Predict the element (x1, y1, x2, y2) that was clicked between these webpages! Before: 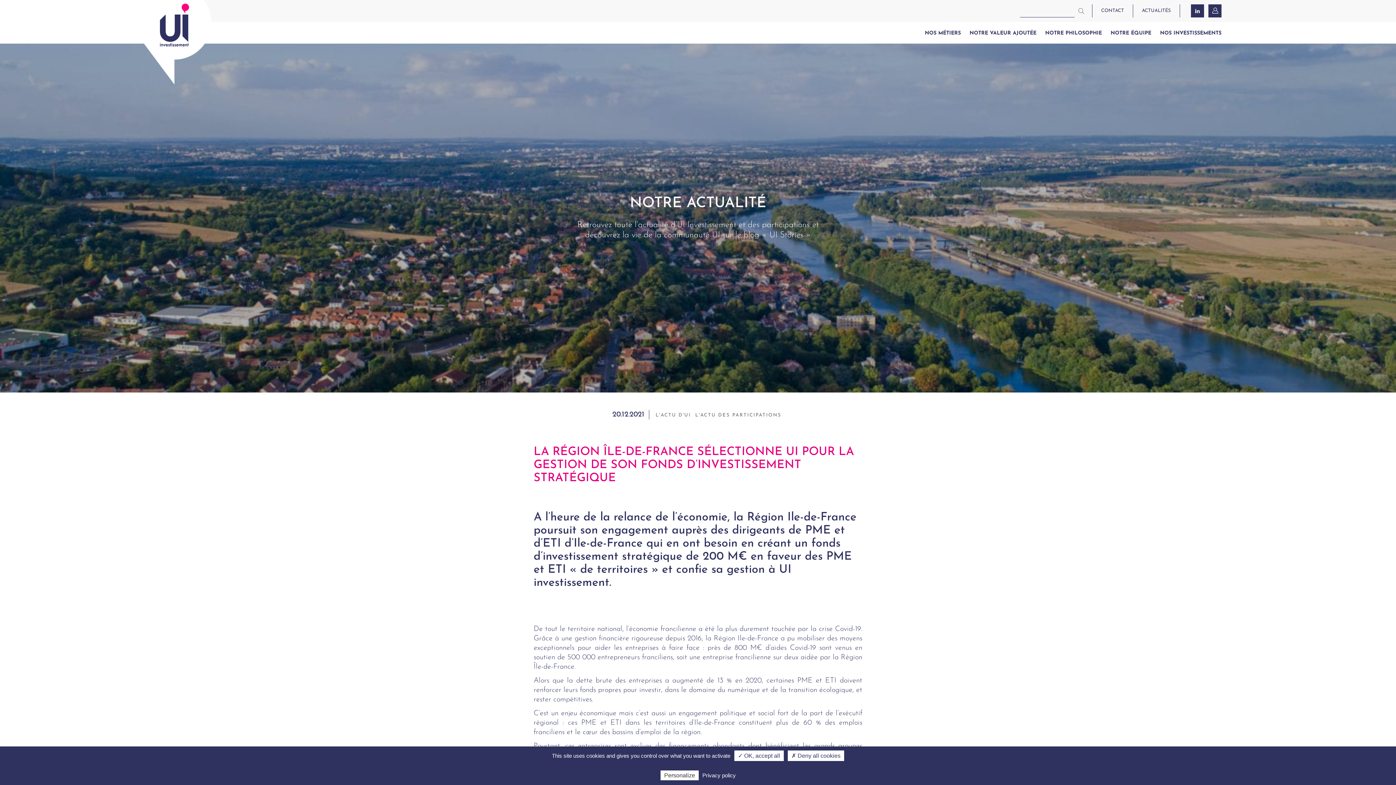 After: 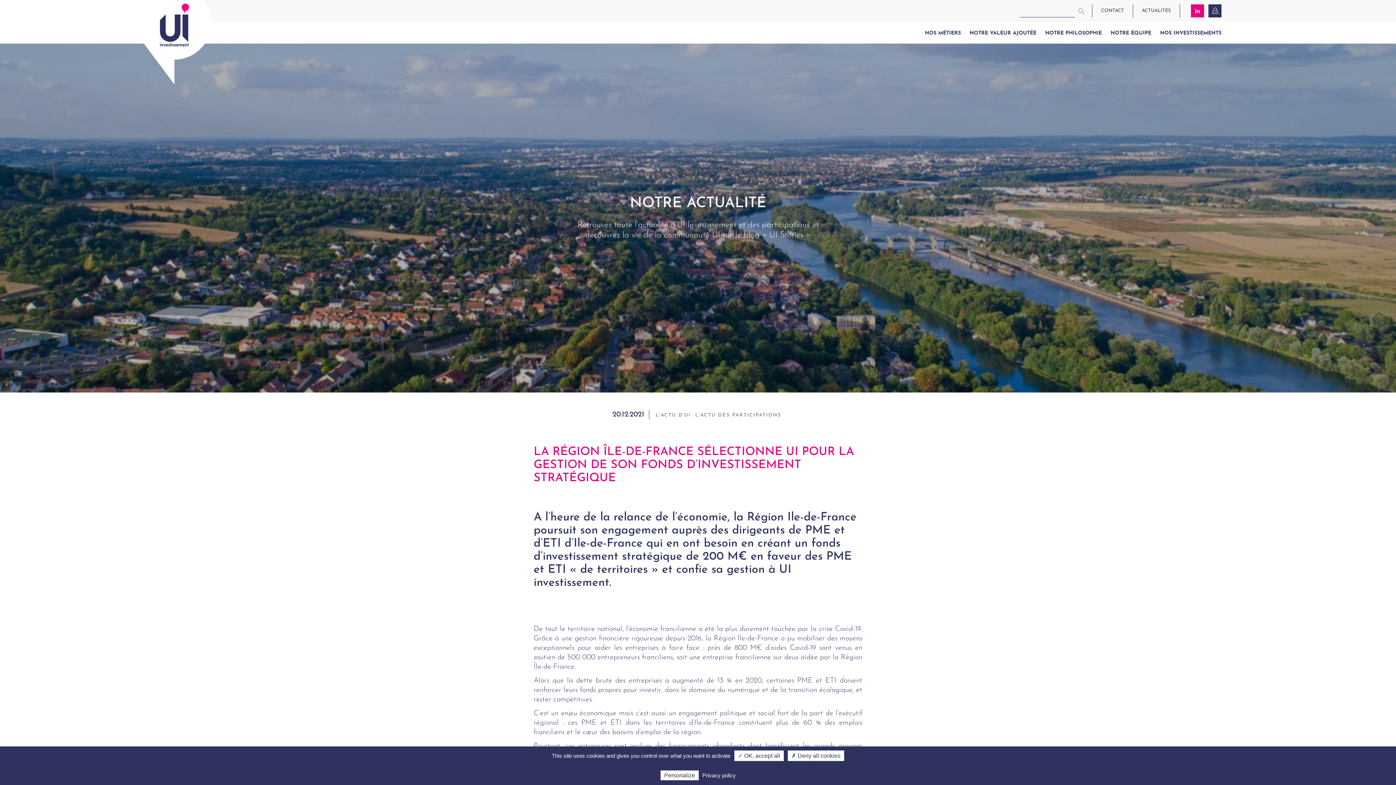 Action: bbox: (1191, 4, 1204, 17)